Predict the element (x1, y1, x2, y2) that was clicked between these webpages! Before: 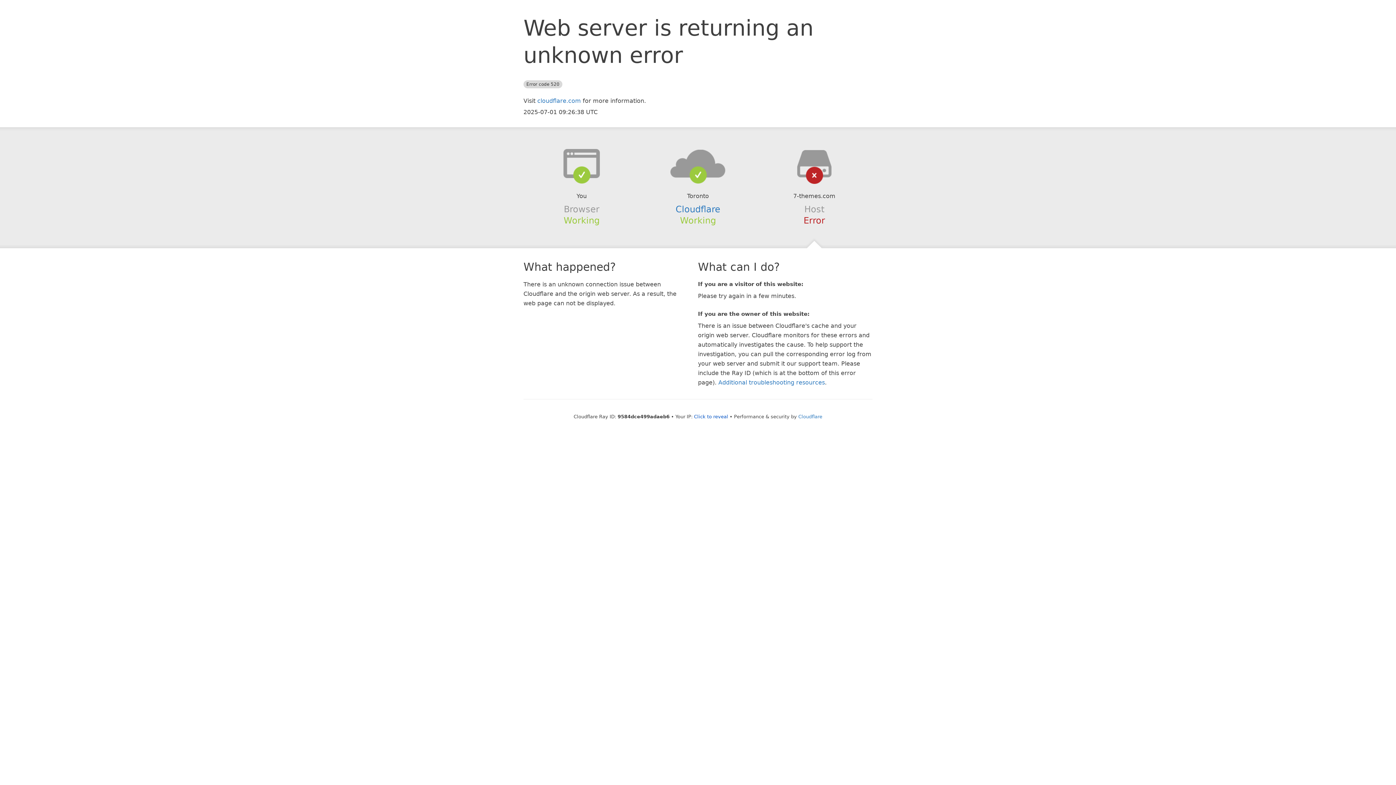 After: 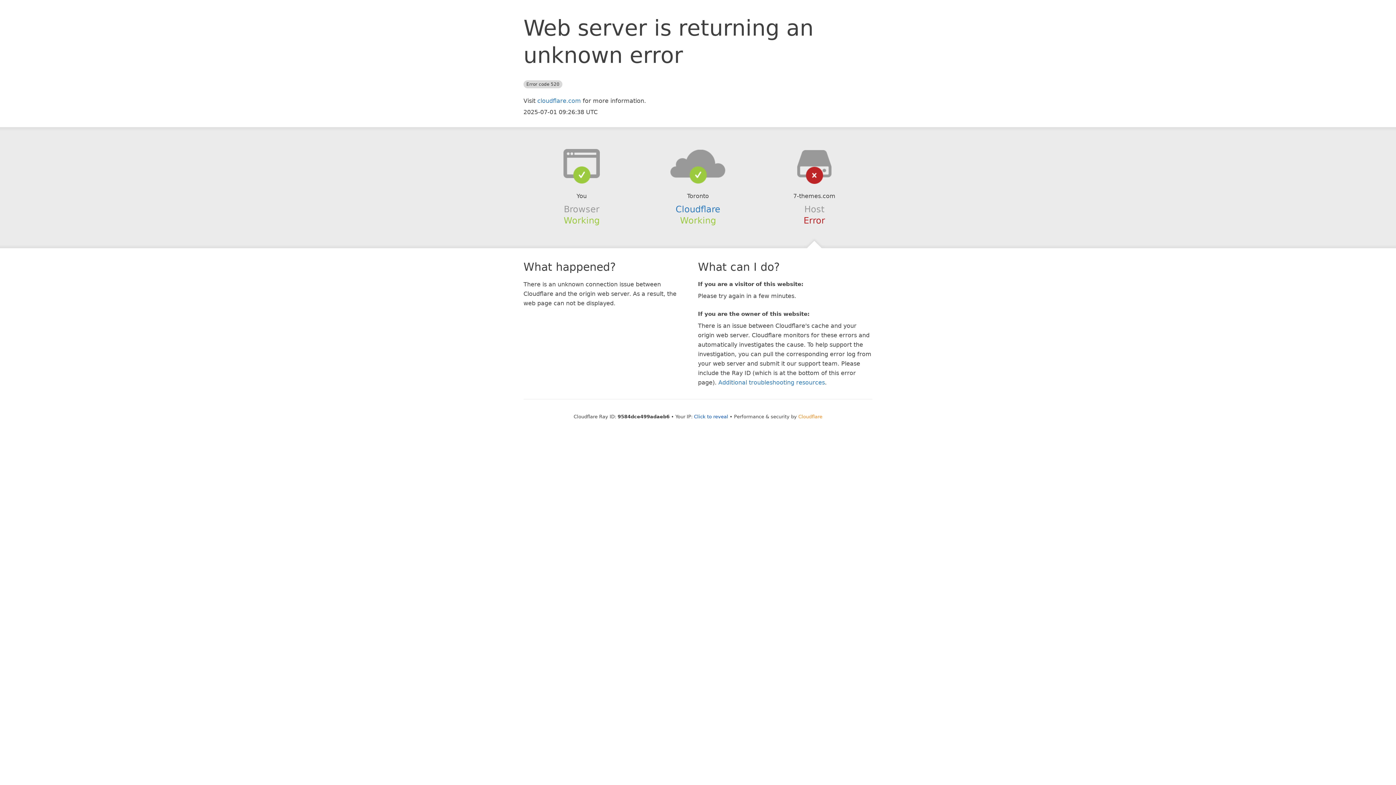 Action: bbox: (798, 414, 822, 419) label: Cloudflare